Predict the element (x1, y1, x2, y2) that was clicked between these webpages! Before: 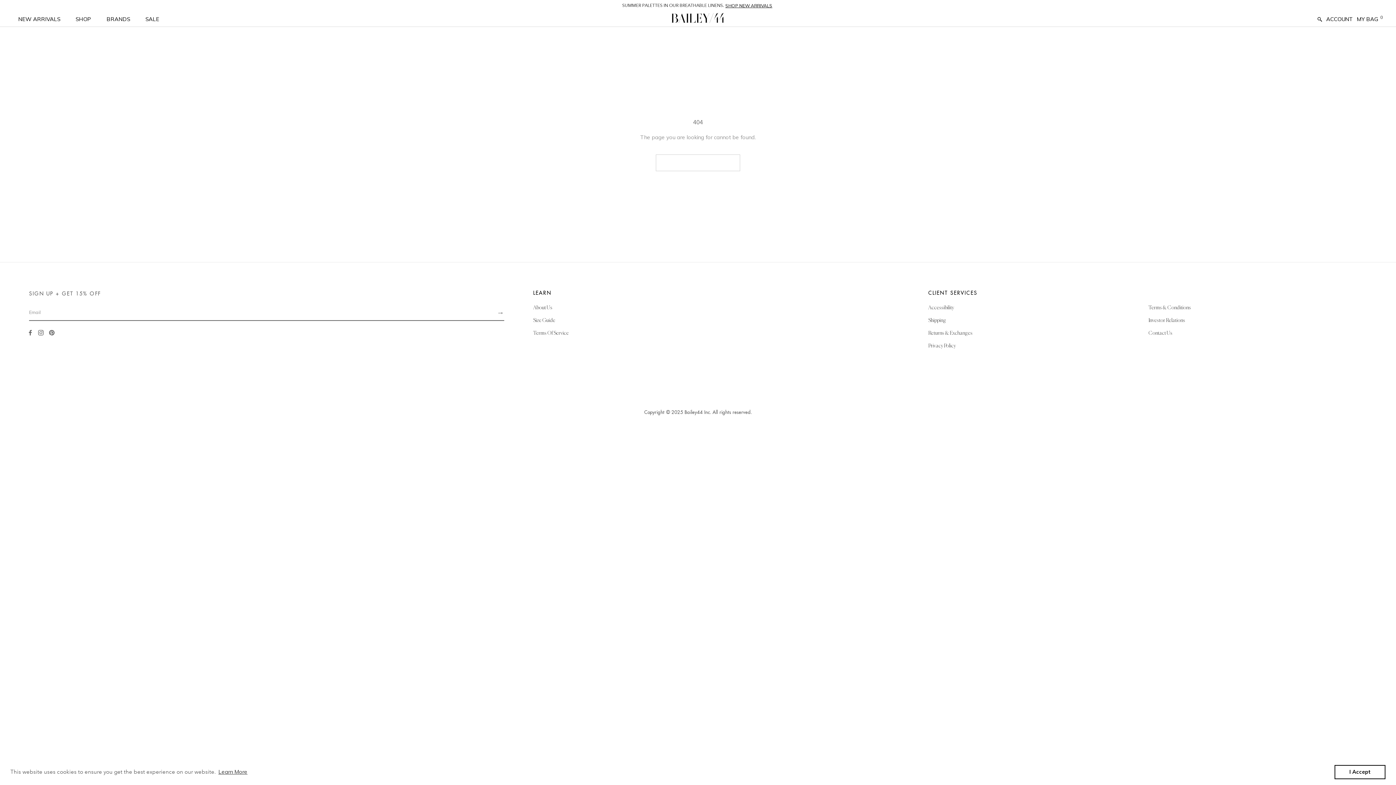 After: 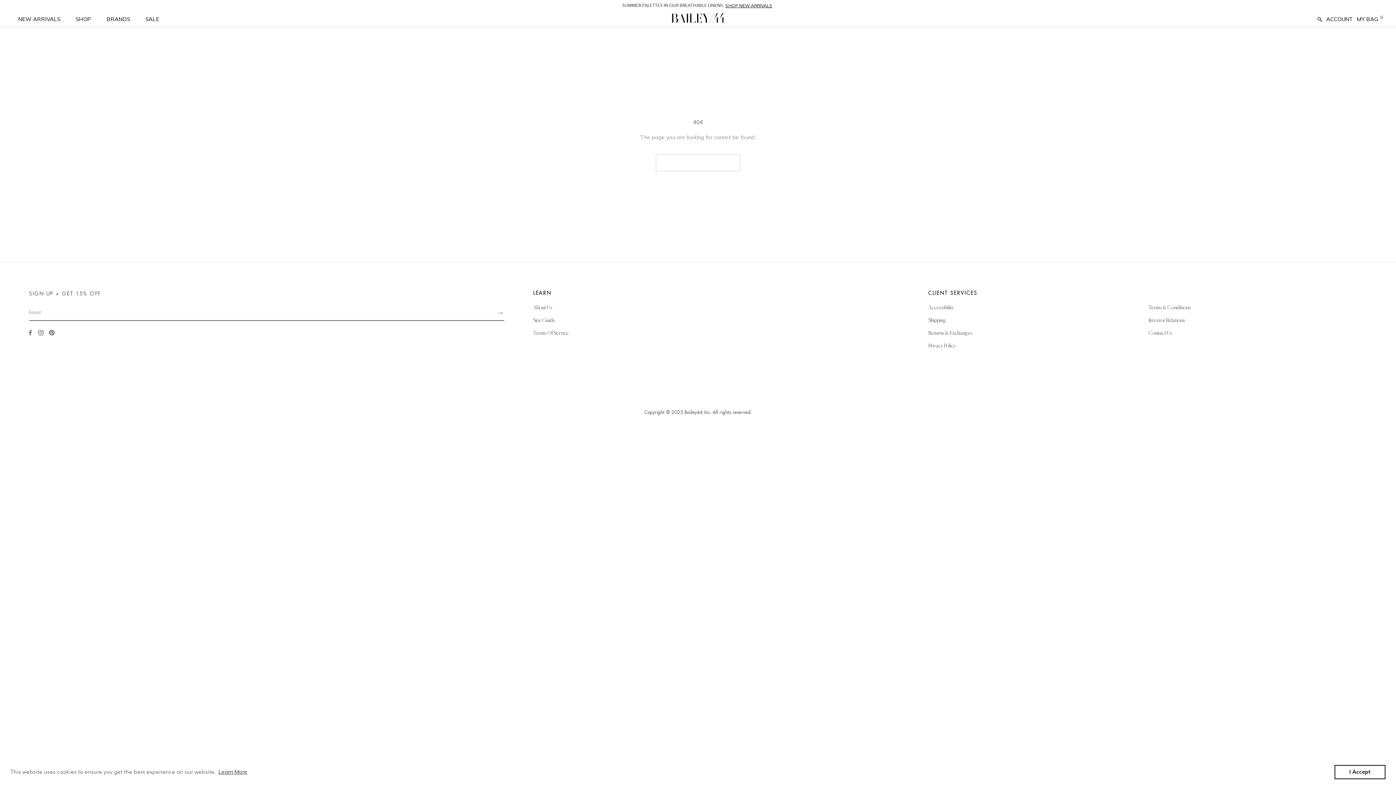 Action: bbox: (38, 328, 43, 336) label: Instagram